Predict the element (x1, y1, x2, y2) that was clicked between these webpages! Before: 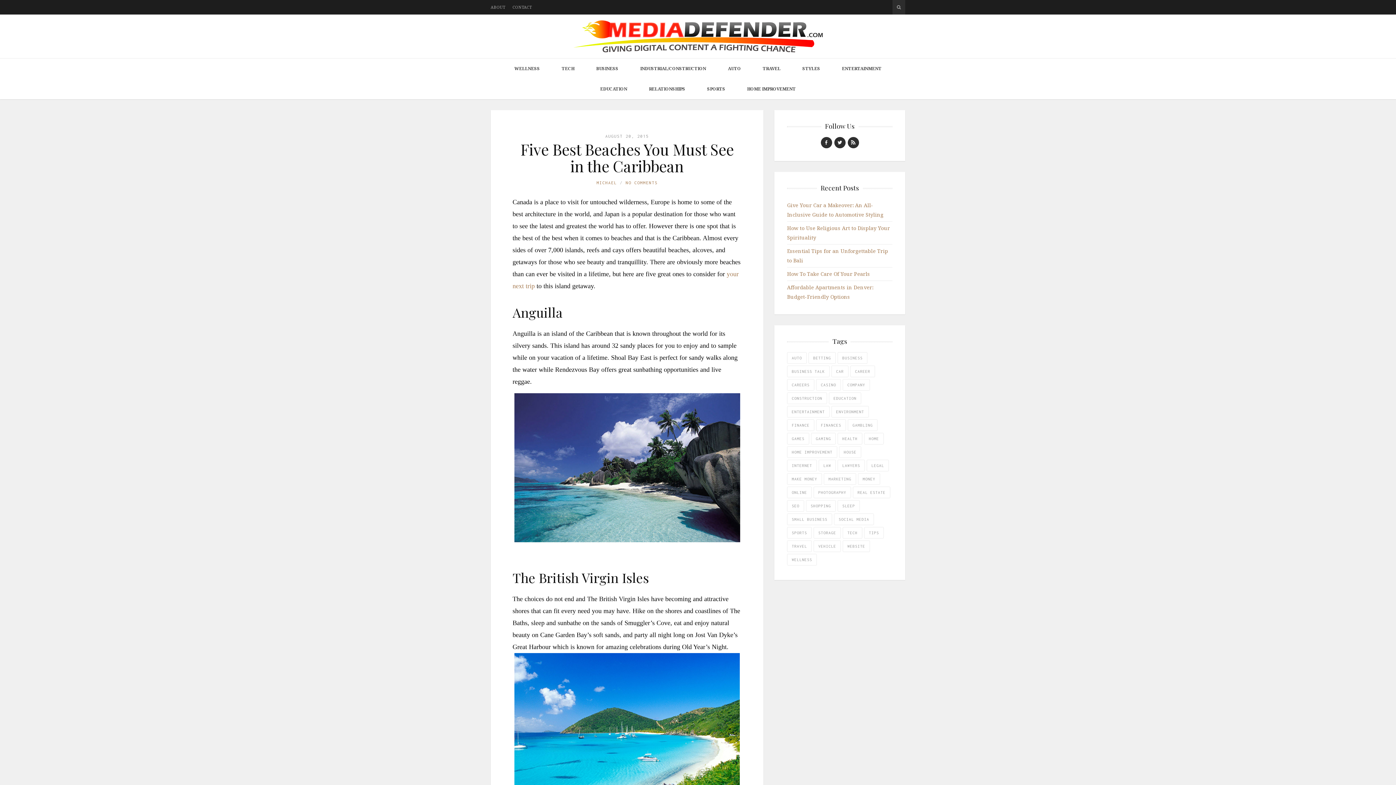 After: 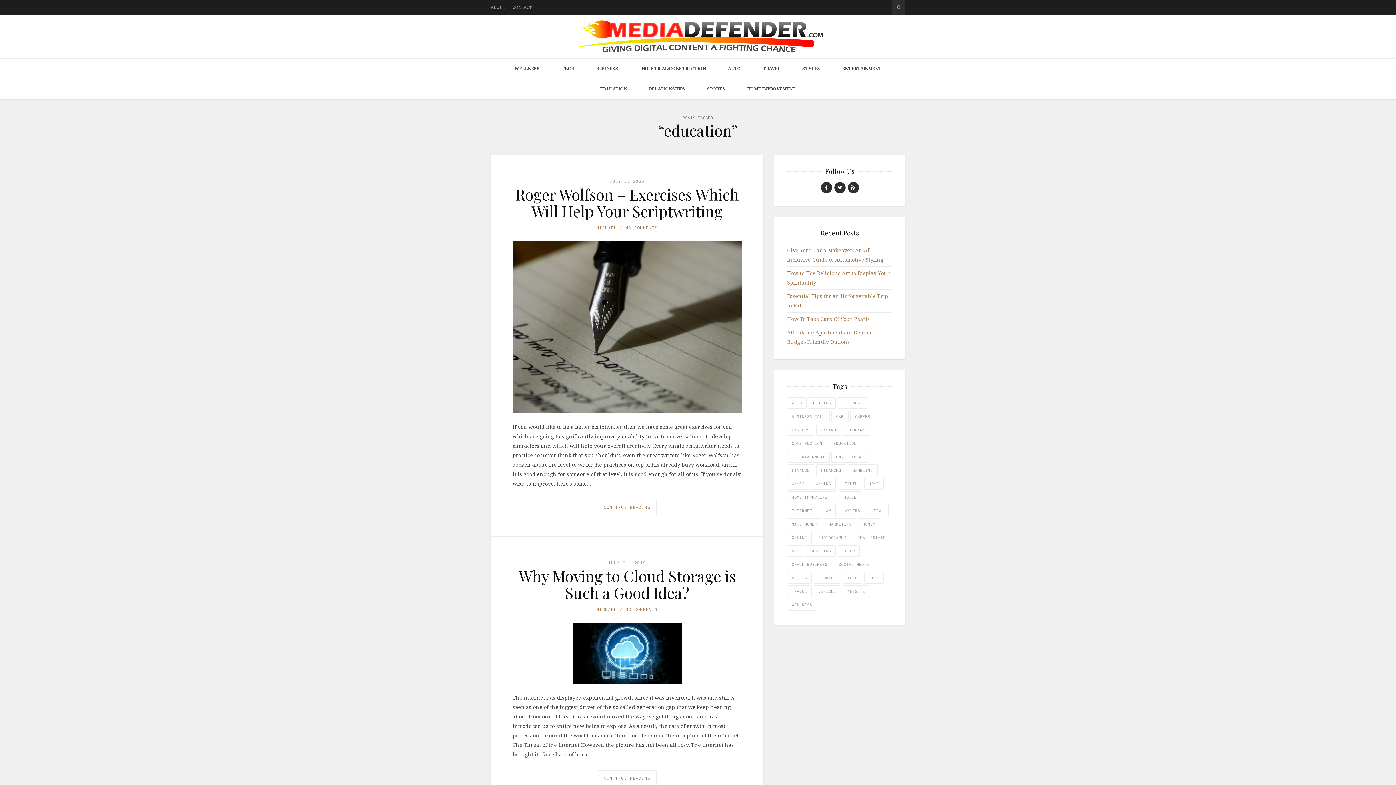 Action: label: education (12 items) bbox: (829, 392, 861, 404)